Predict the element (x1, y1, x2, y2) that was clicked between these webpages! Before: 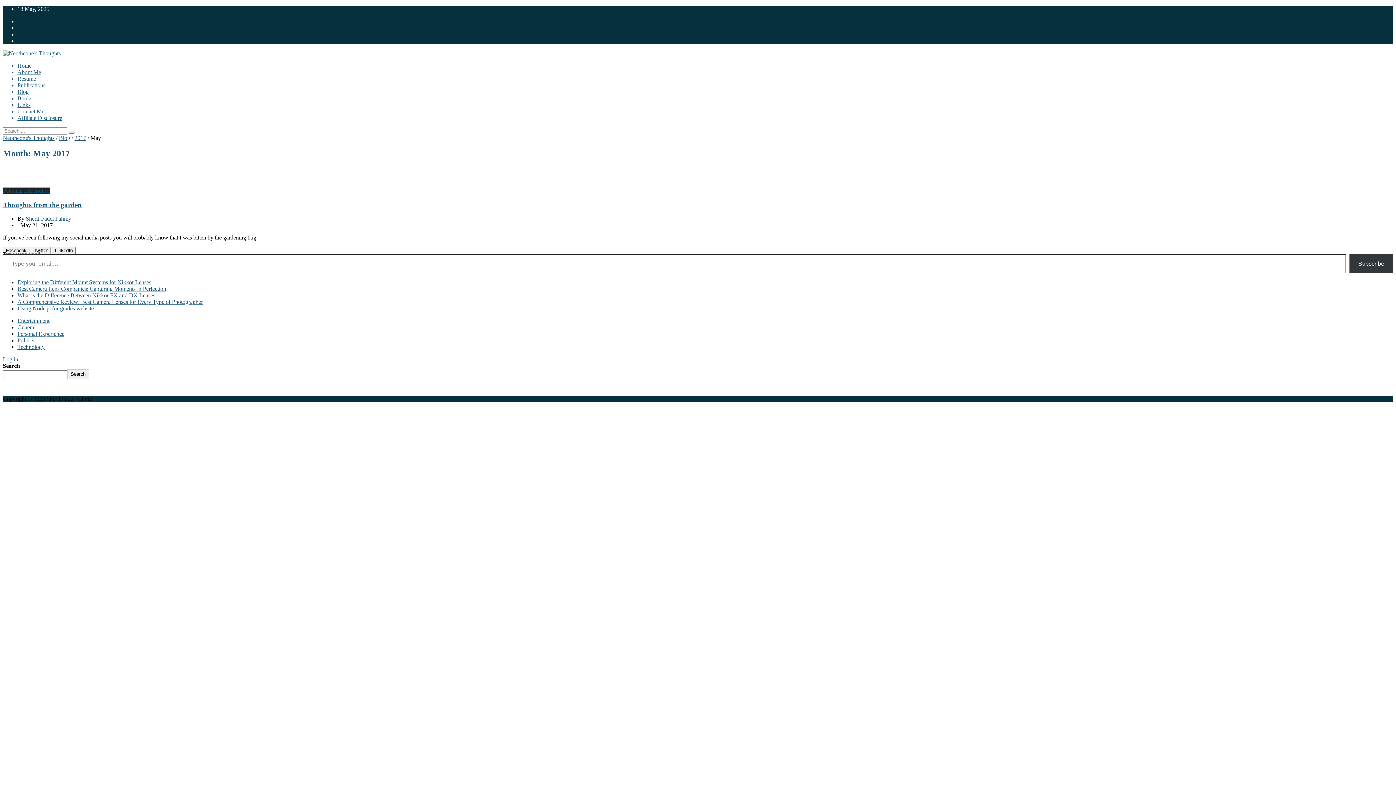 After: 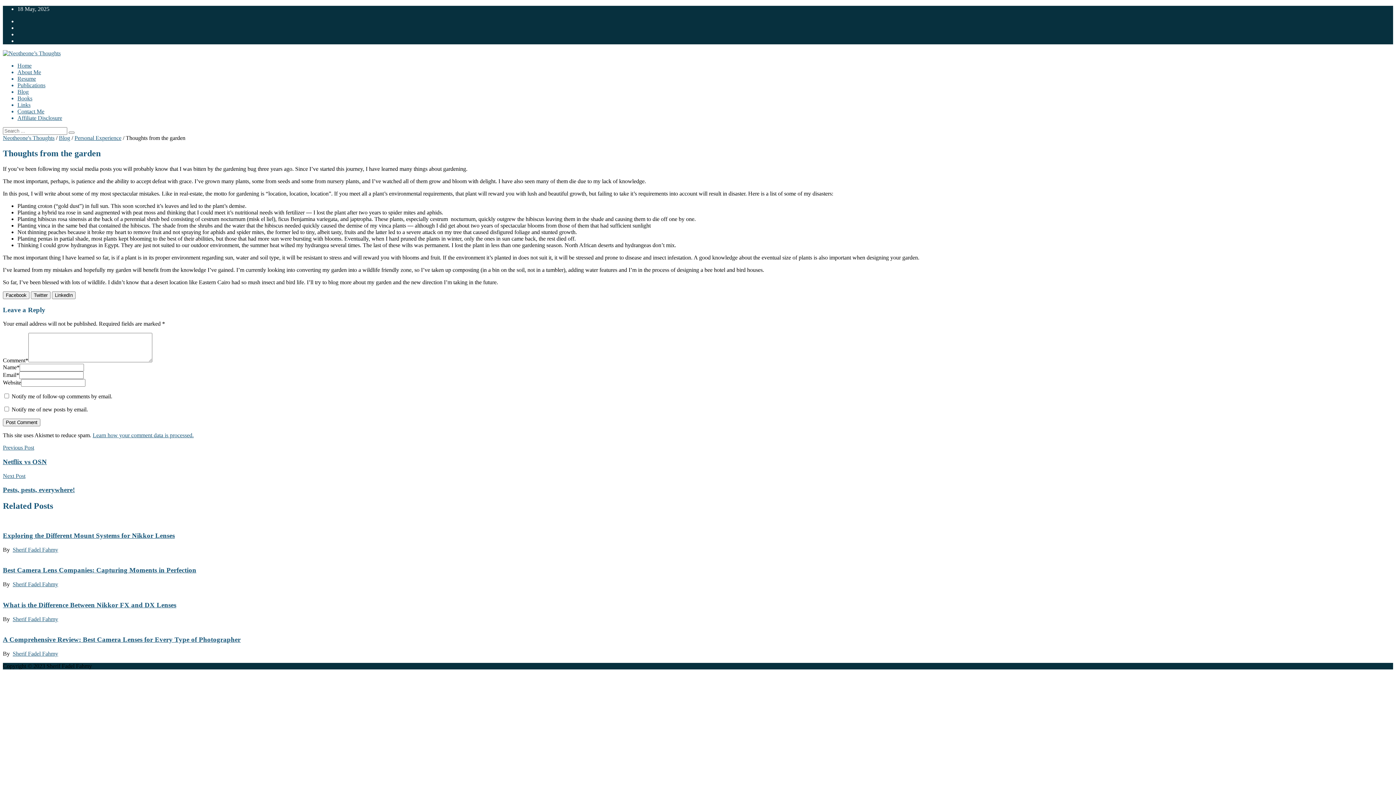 Action: label: Thoughts from the garden bbox: (2, 200, 81, 208)